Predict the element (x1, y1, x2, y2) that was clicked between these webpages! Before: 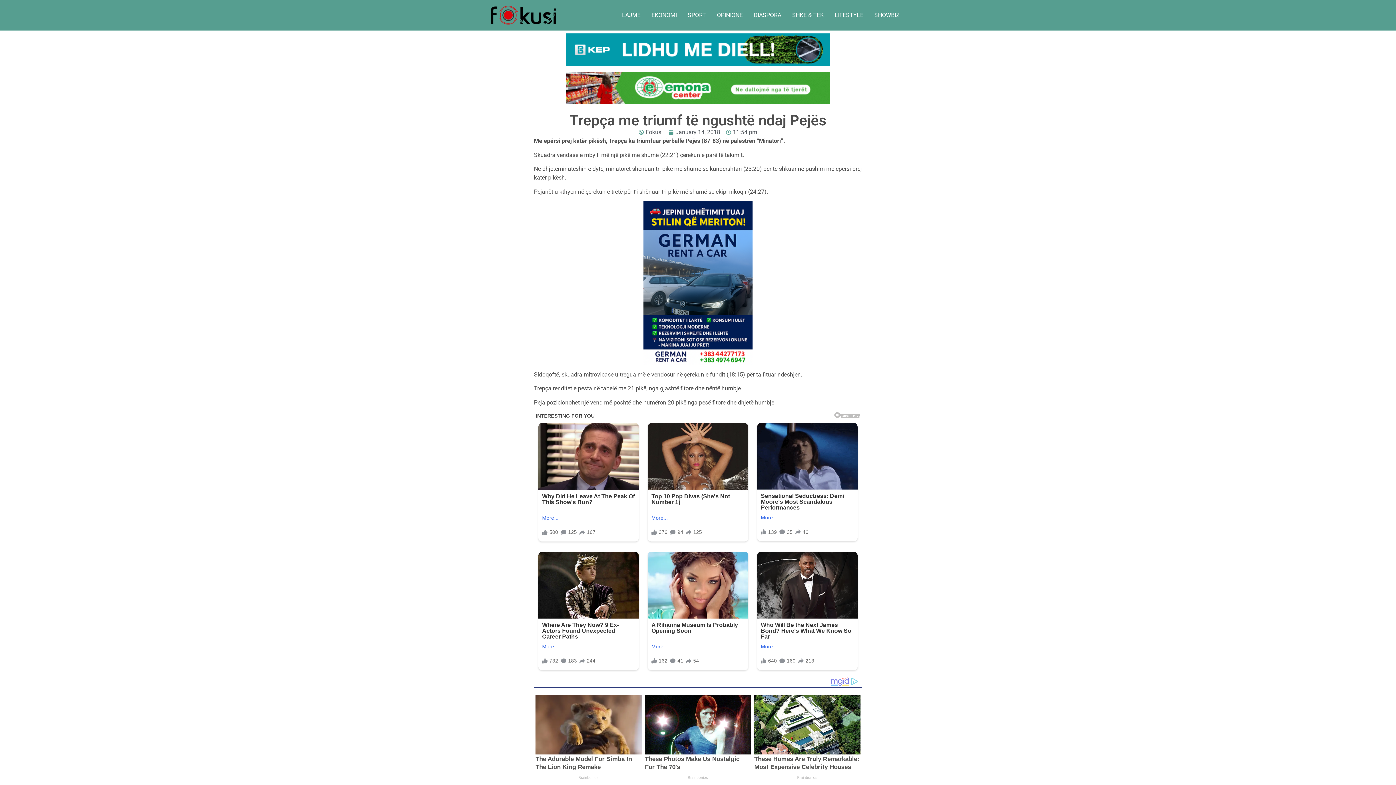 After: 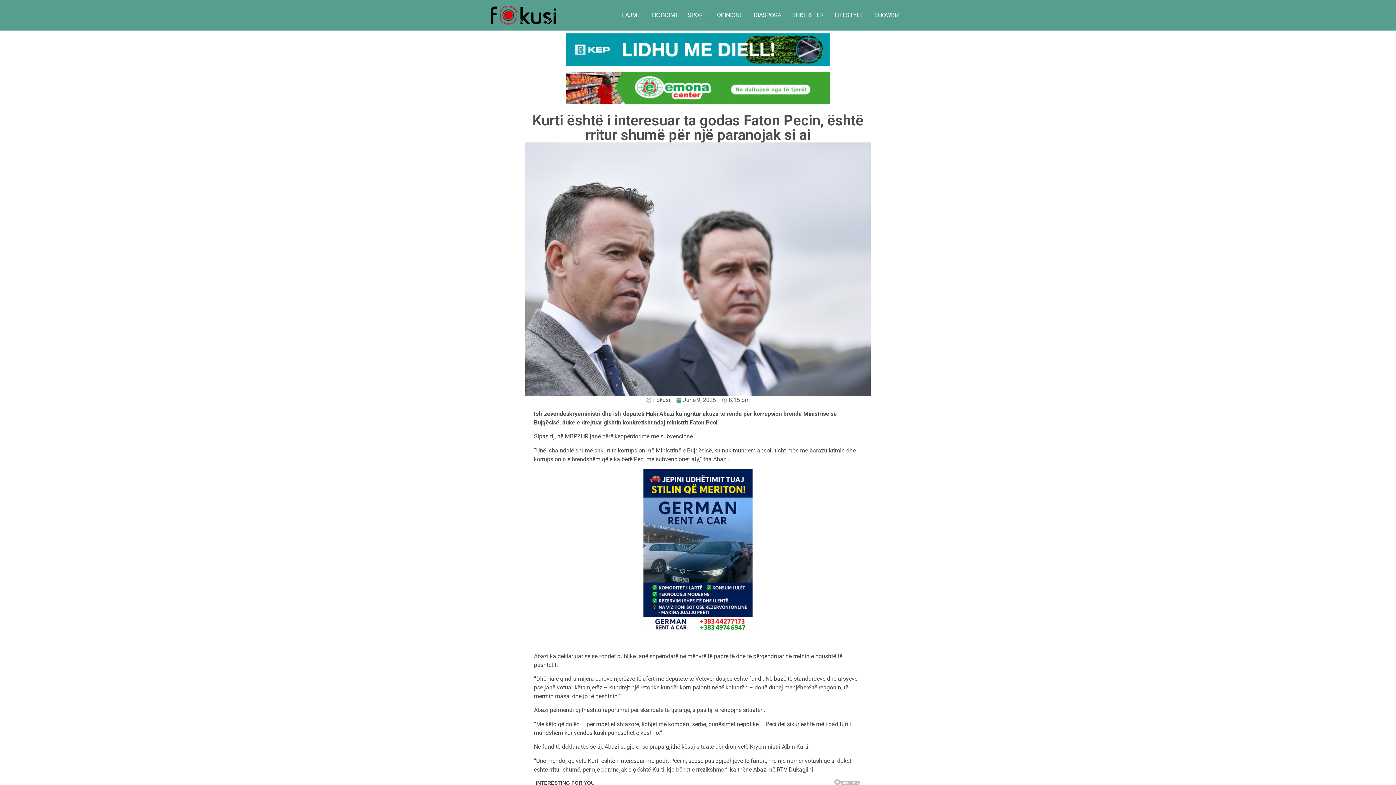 Action: bbox: (597, 574, 692, 637)